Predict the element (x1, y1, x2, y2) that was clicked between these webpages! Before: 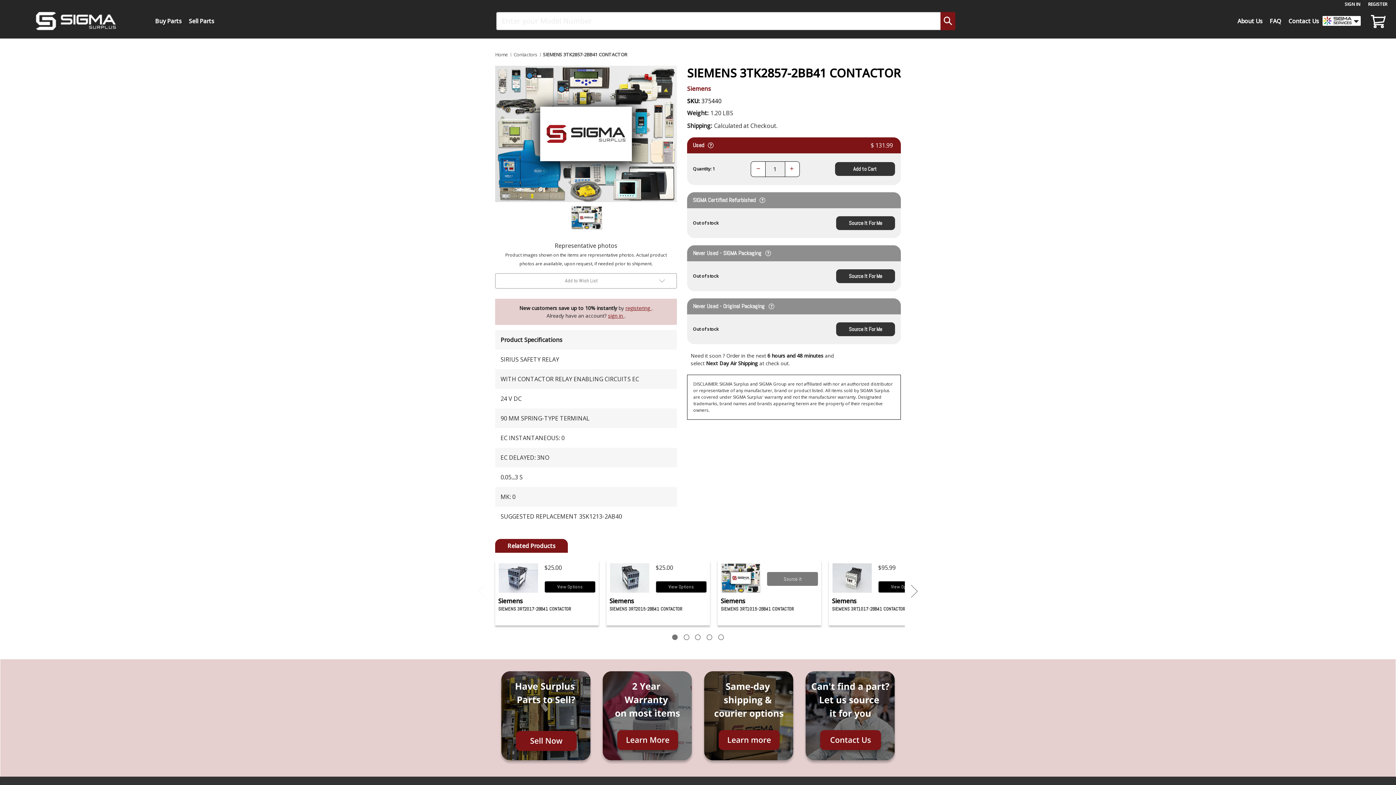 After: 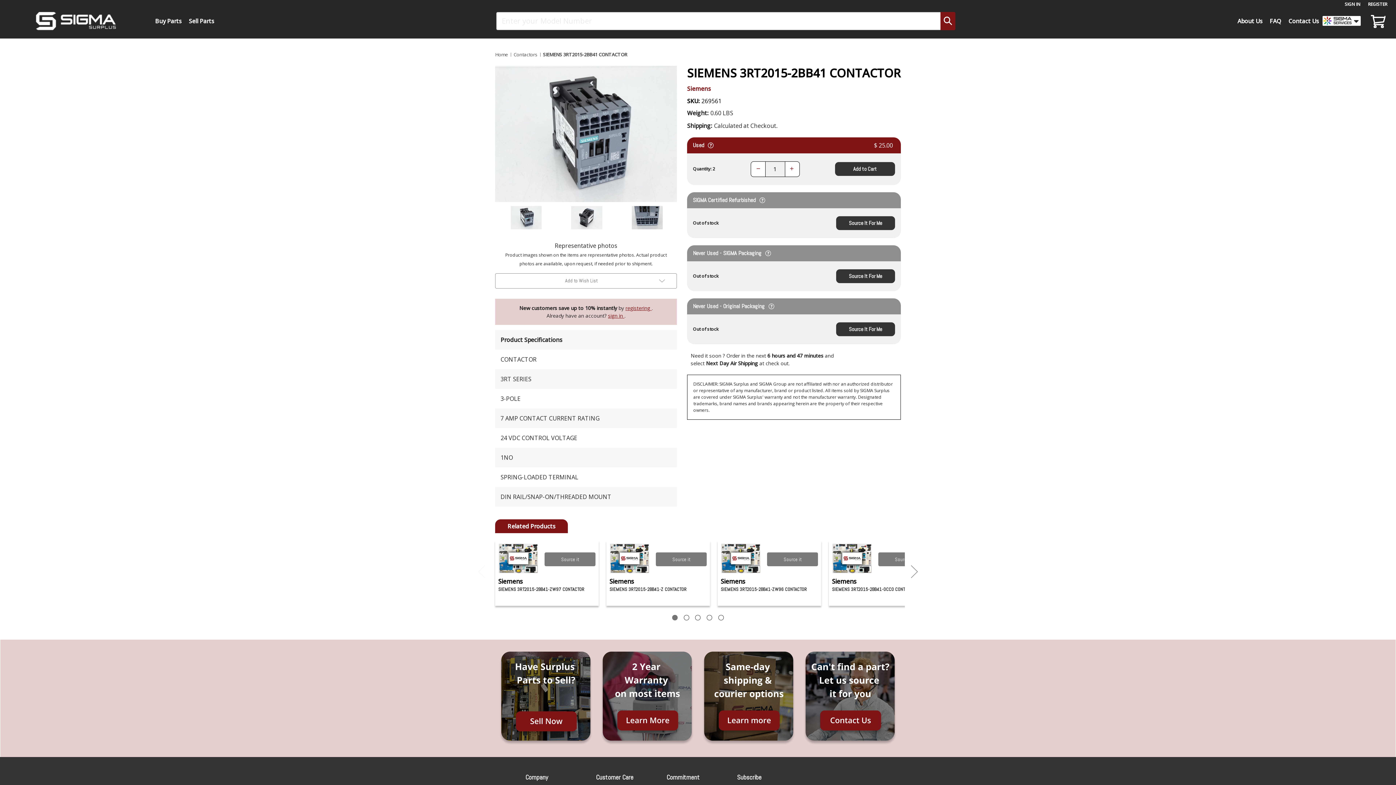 Action: bbox: (655, 581, 707, 593) label: View Options